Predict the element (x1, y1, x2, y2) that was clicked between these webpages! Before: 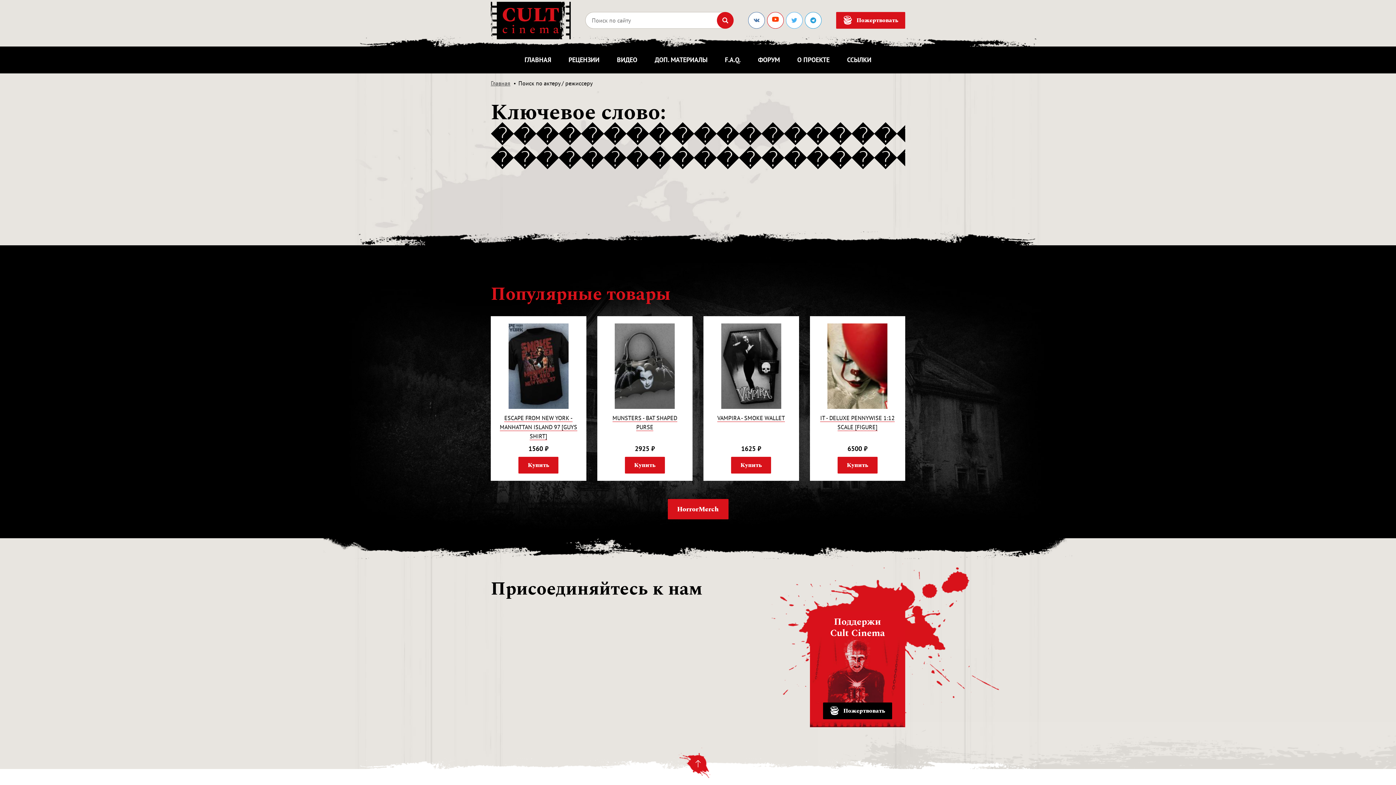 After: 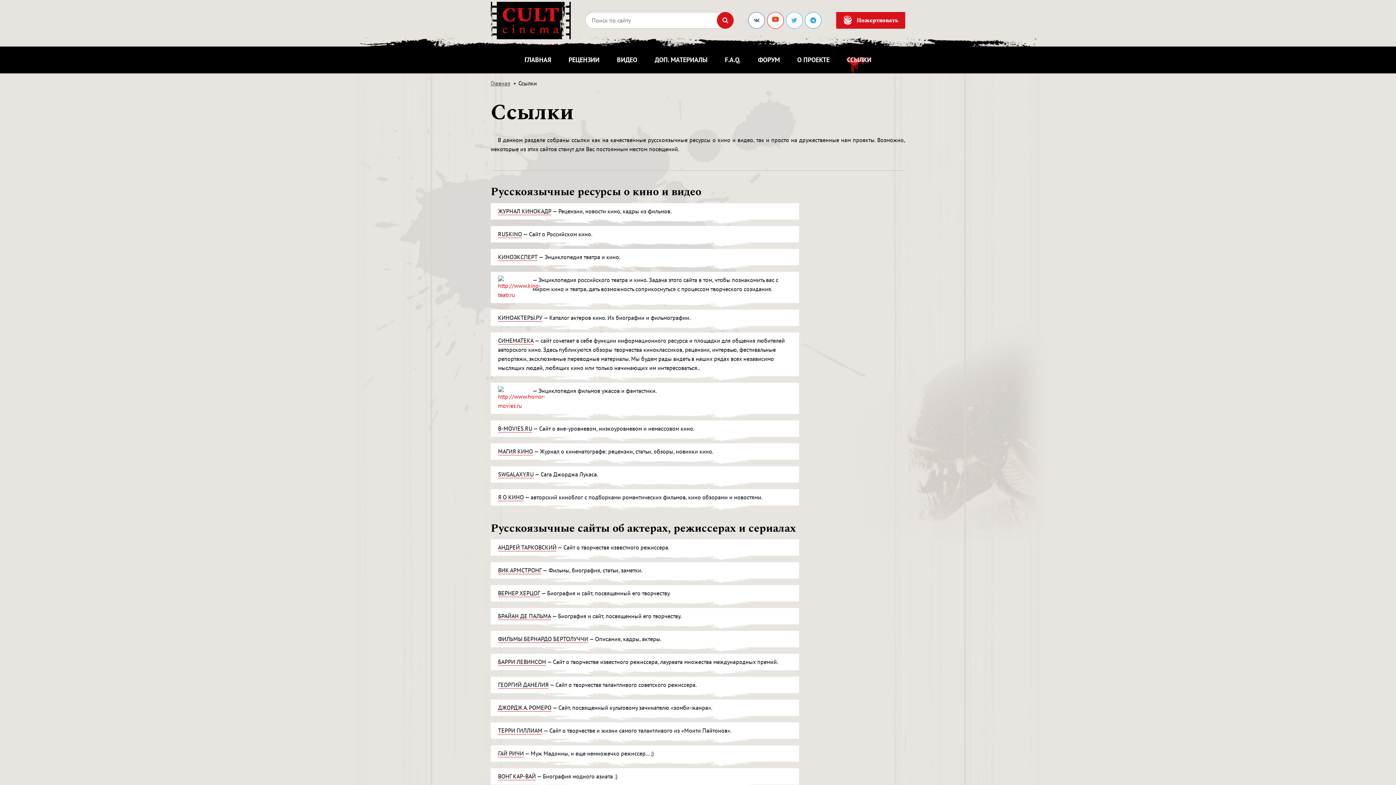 Action: bbox: (847, 46, 871, 73) label: ССЫЛКИ